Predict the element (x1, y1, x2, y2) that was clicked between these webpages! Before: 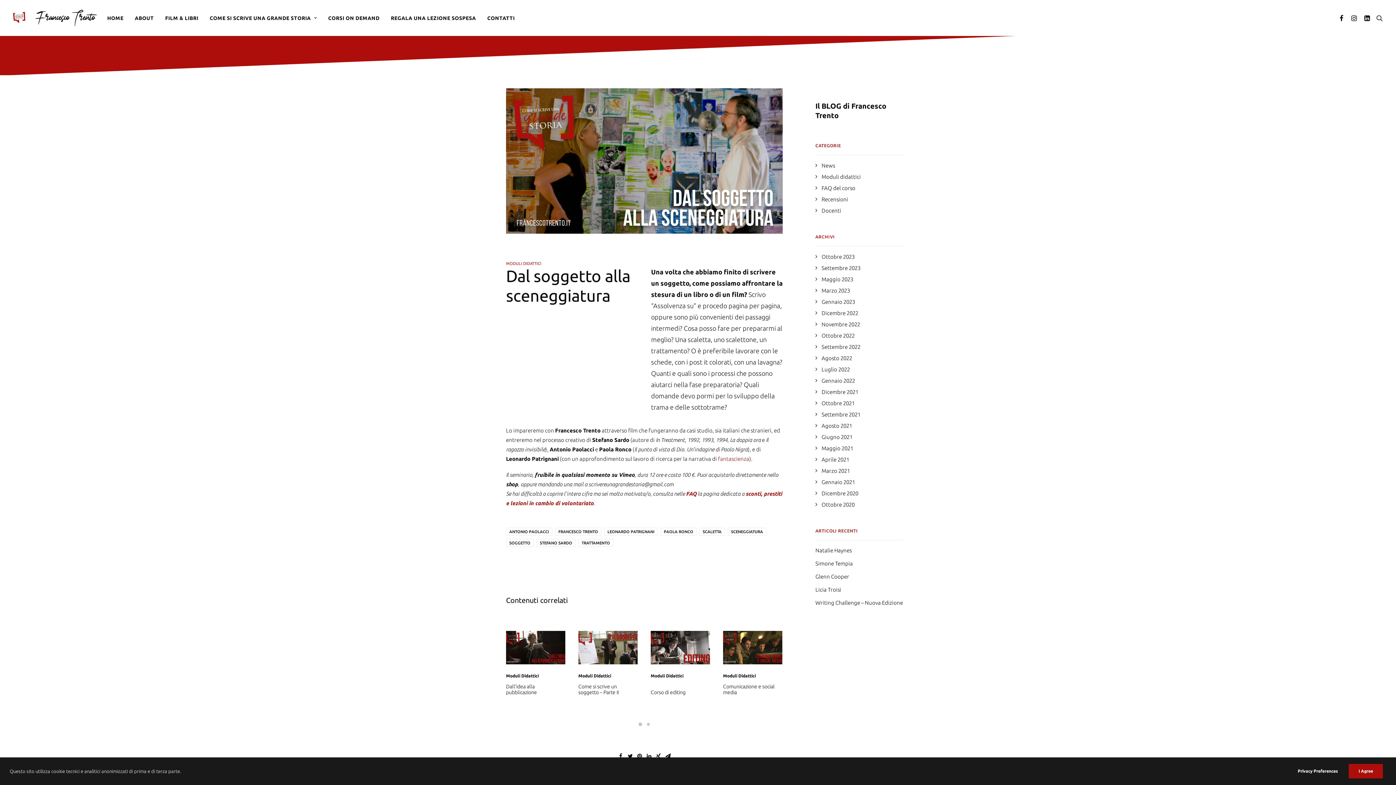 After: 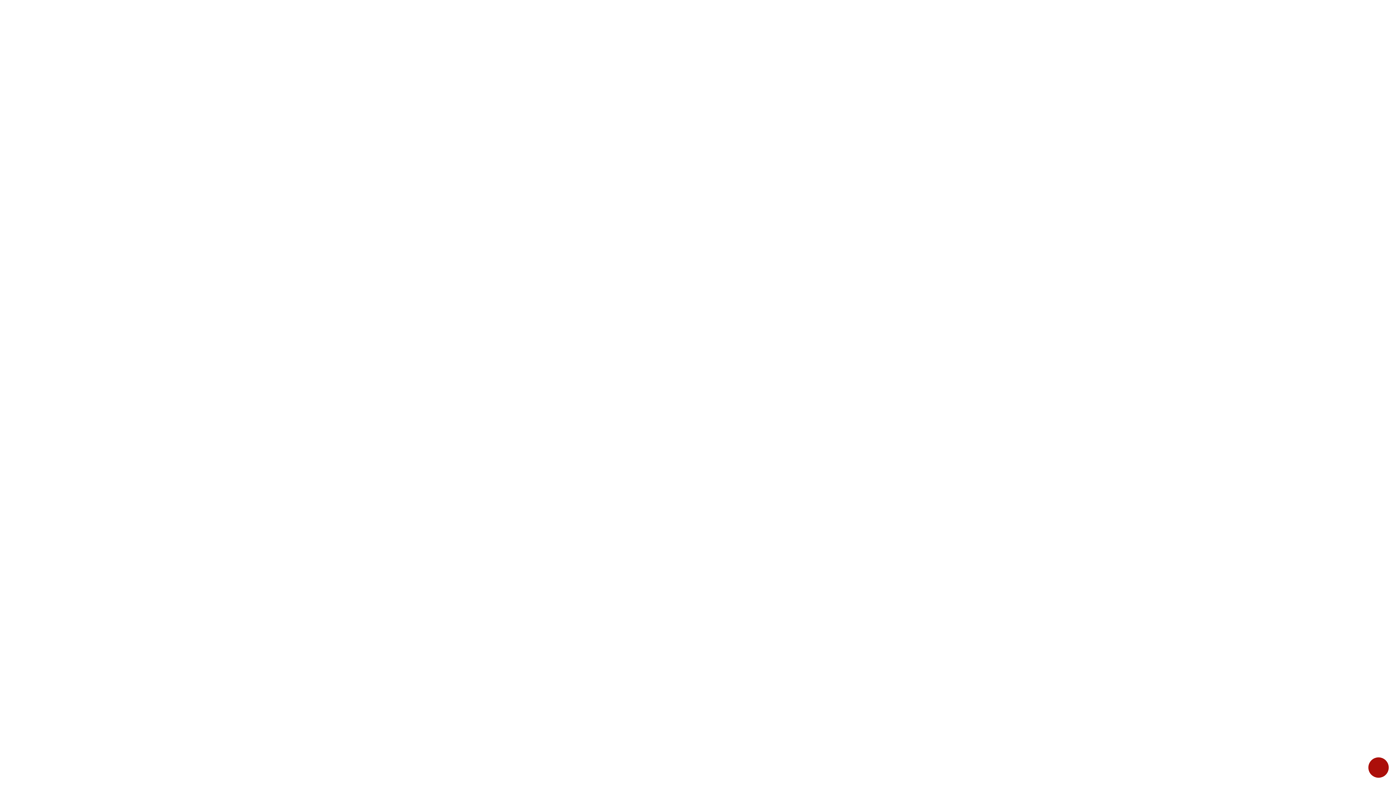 Action: bbox: (385, 0, 481, 36) label: REGALA UNA LEZIONE SOSPESA